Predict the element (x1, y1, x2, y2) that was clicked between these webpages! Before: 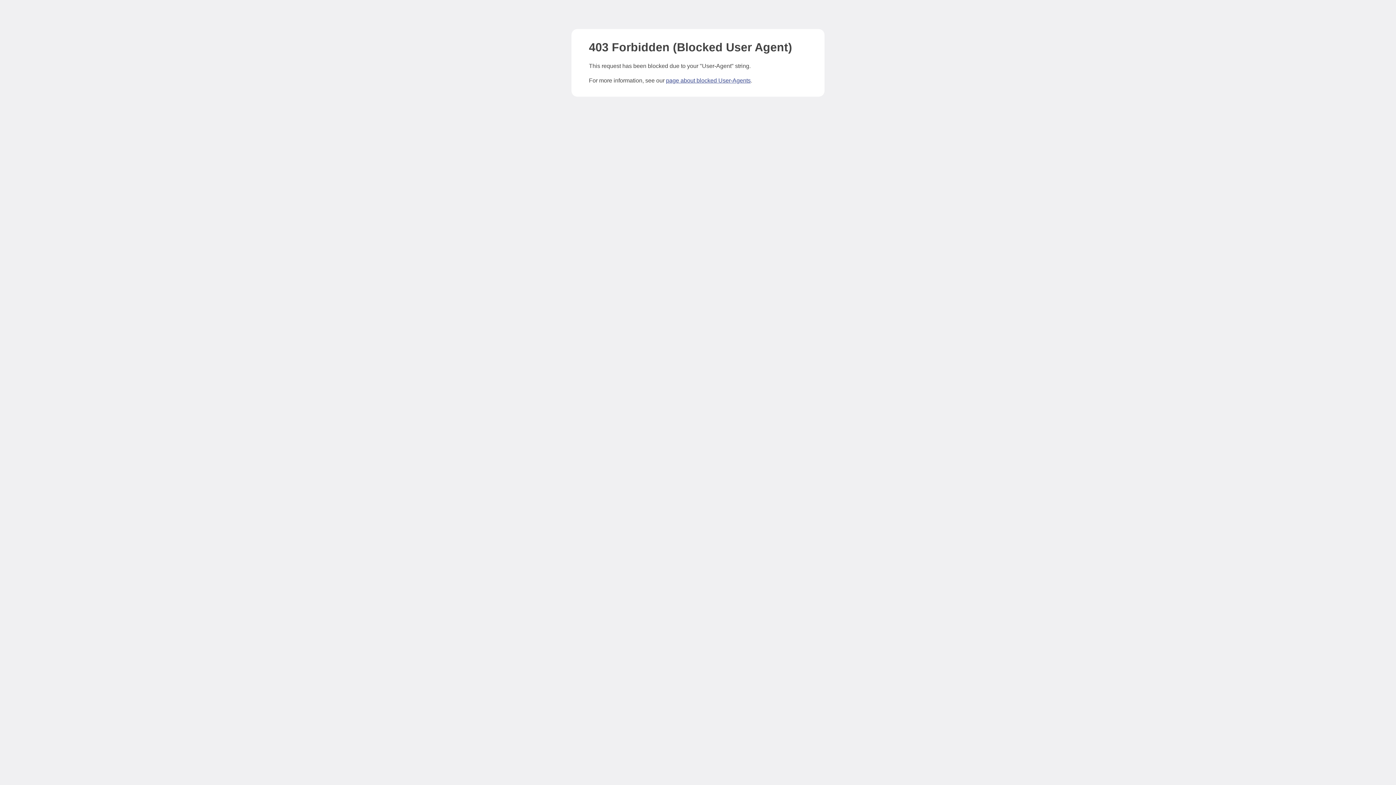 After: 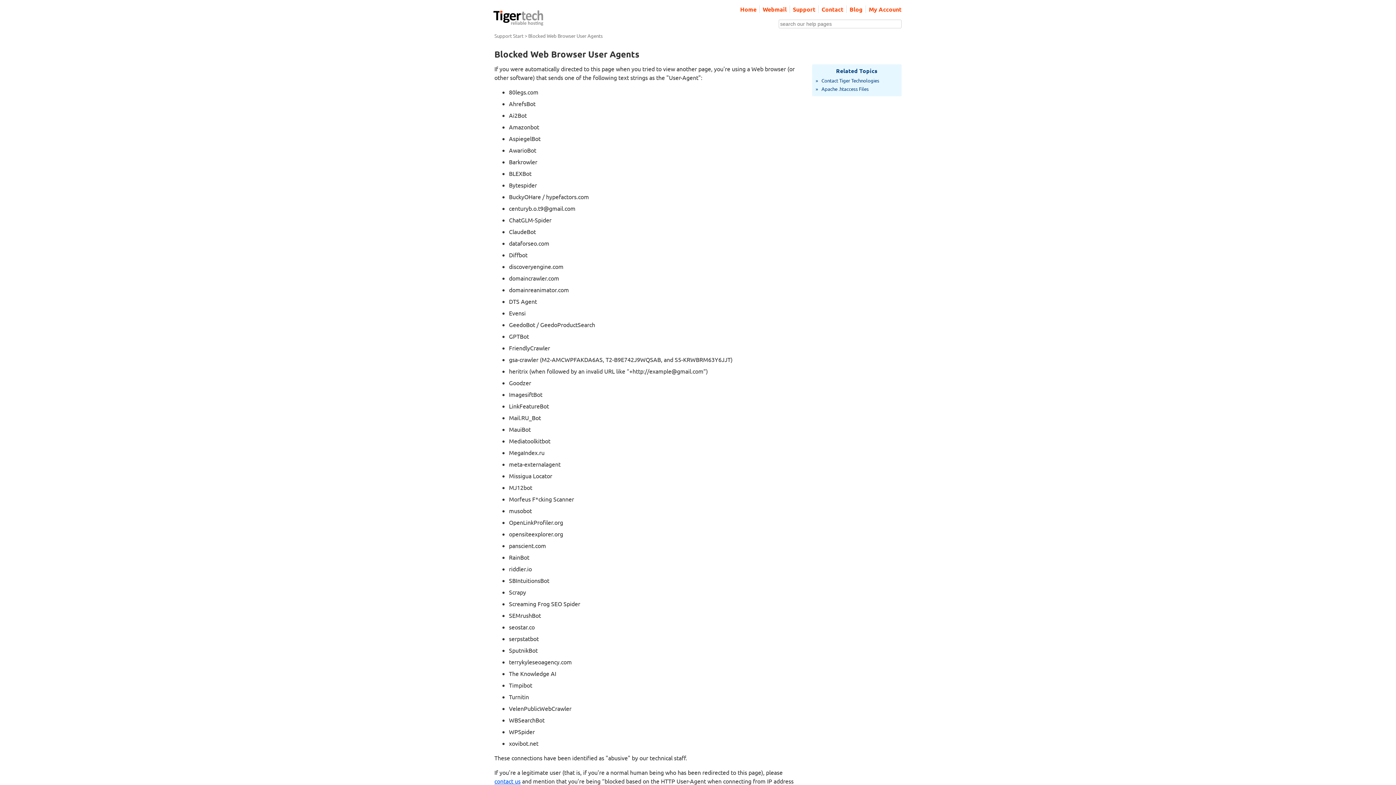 Action: label: page about blocked User-Agents bbox: (666, 77, 750, 83)